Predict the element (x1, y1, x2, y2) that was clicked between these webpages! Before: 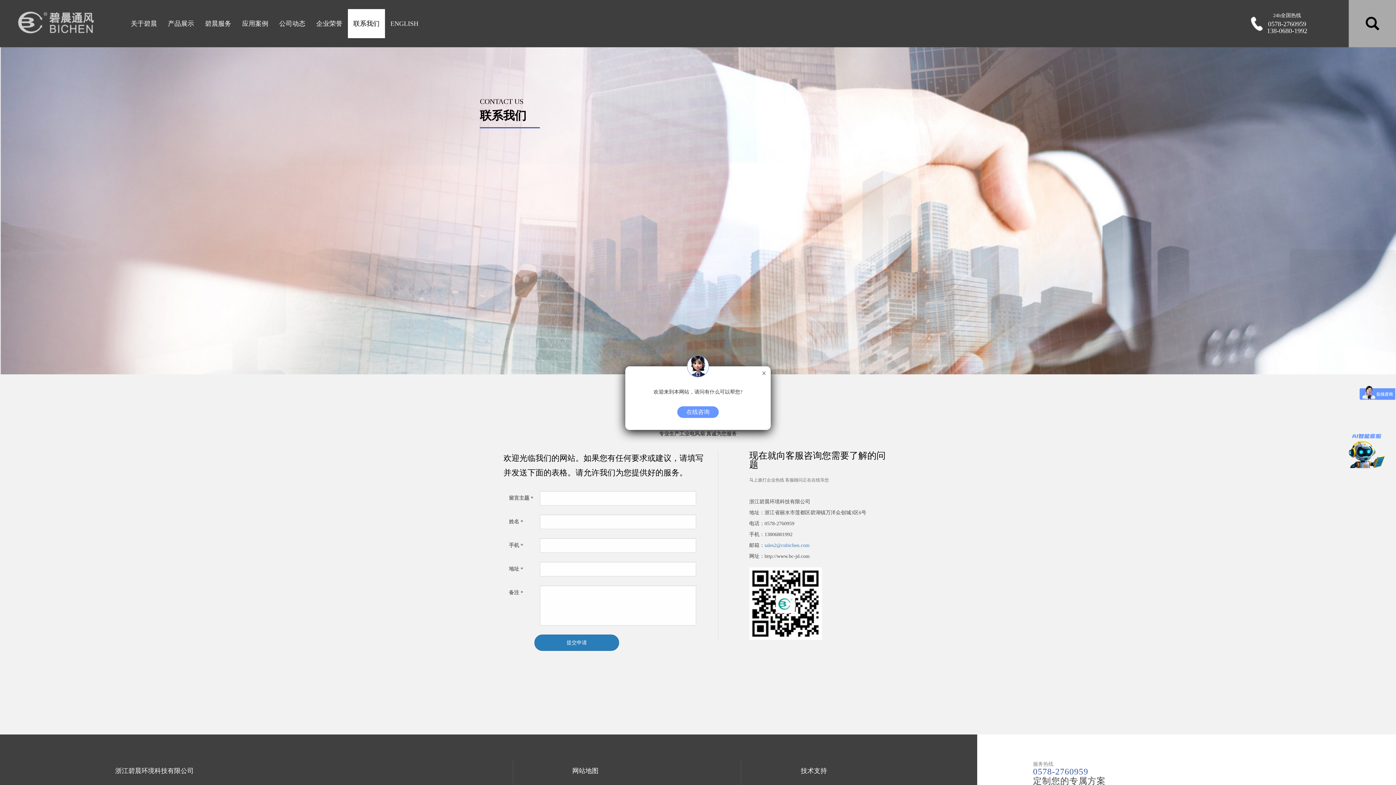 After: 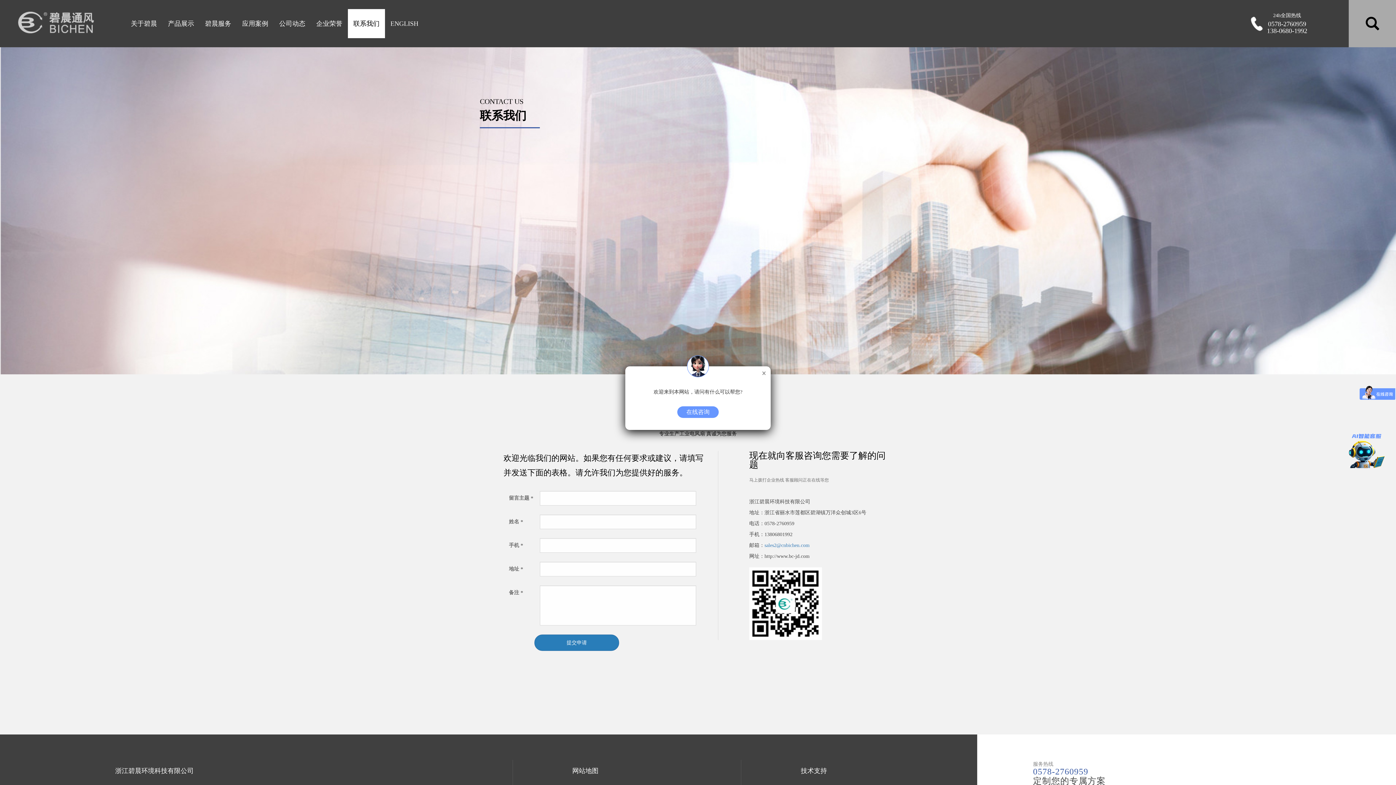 Action: label: 提交申请 bbox: (534, 634, 619, 651)